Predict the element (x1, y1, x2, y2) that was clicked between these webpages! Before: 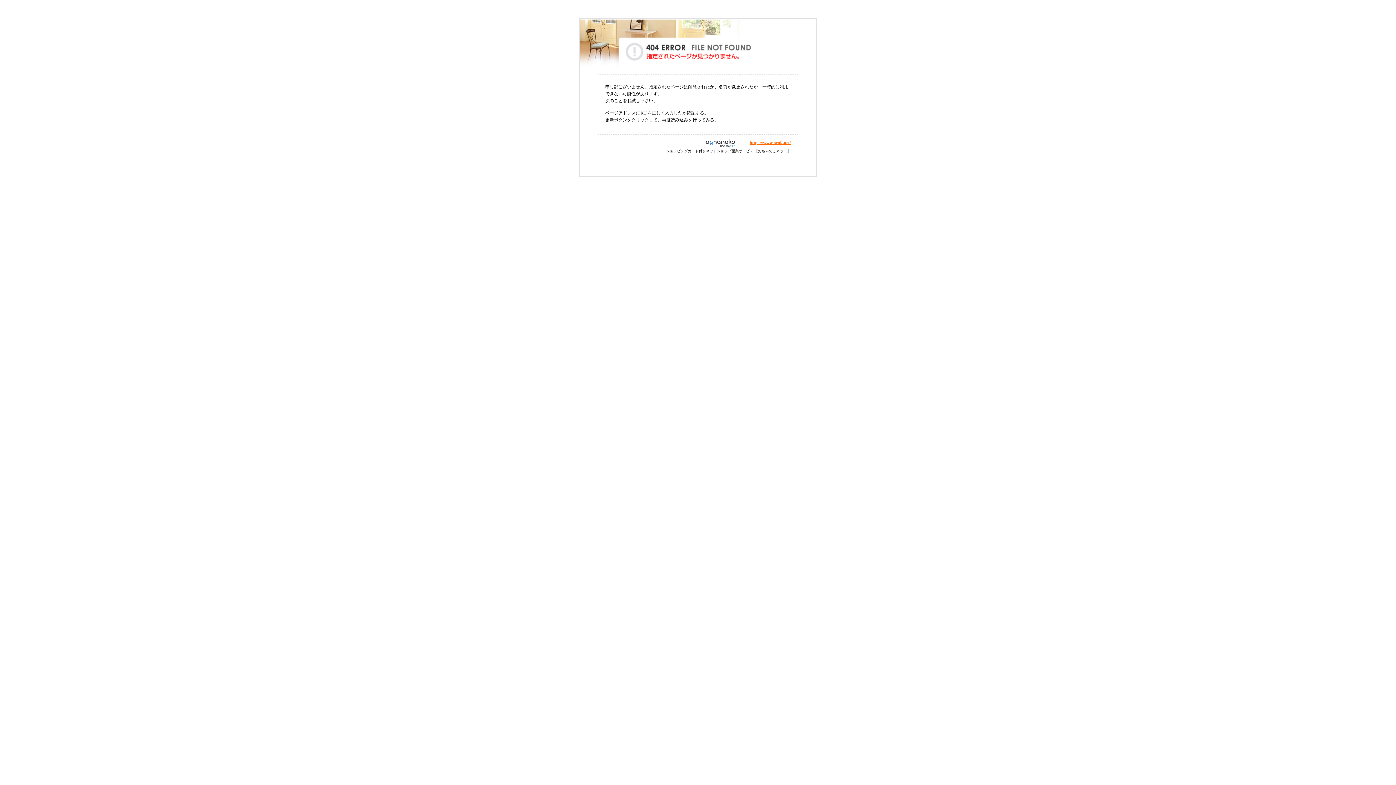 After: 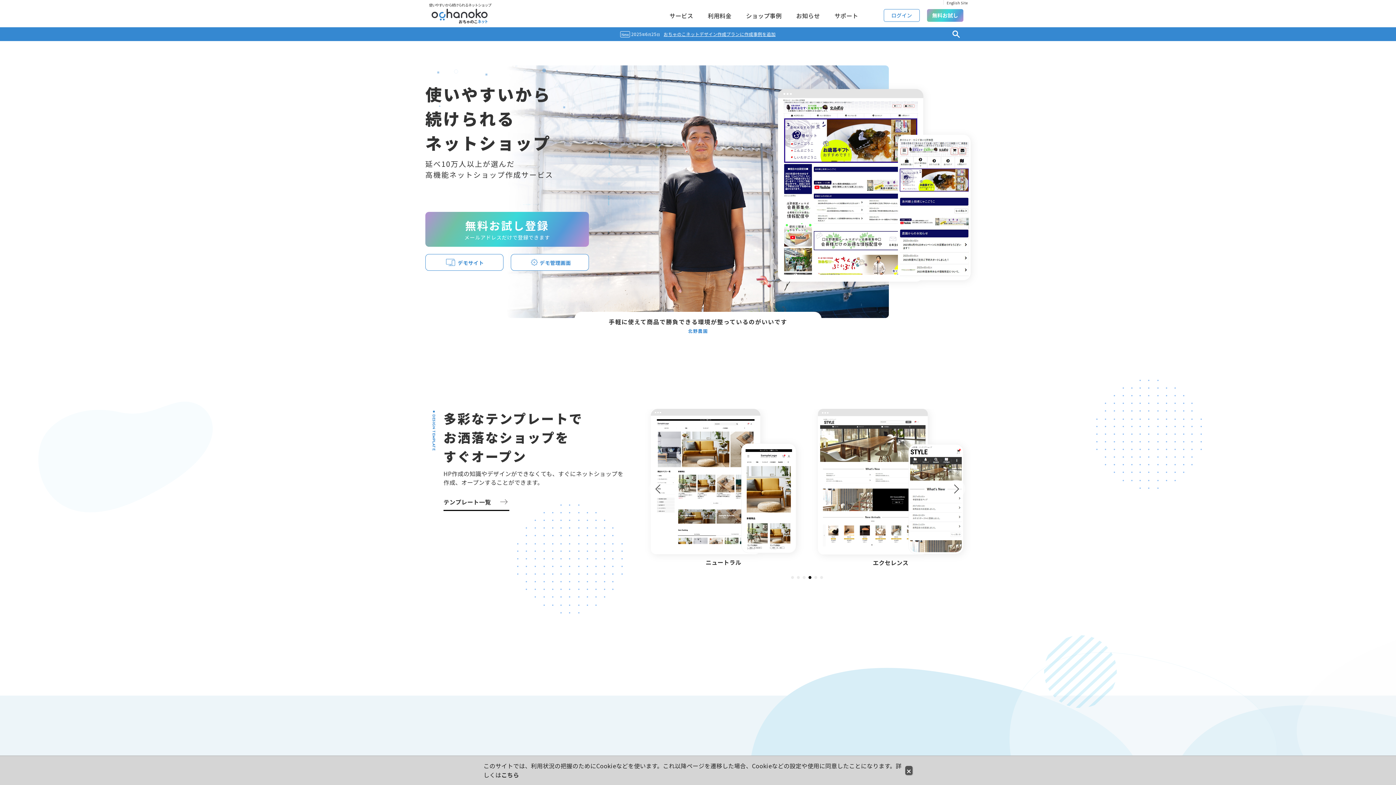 Action: label: https://www.ocnk.net/ bbox: (749, 140, 790, 145)